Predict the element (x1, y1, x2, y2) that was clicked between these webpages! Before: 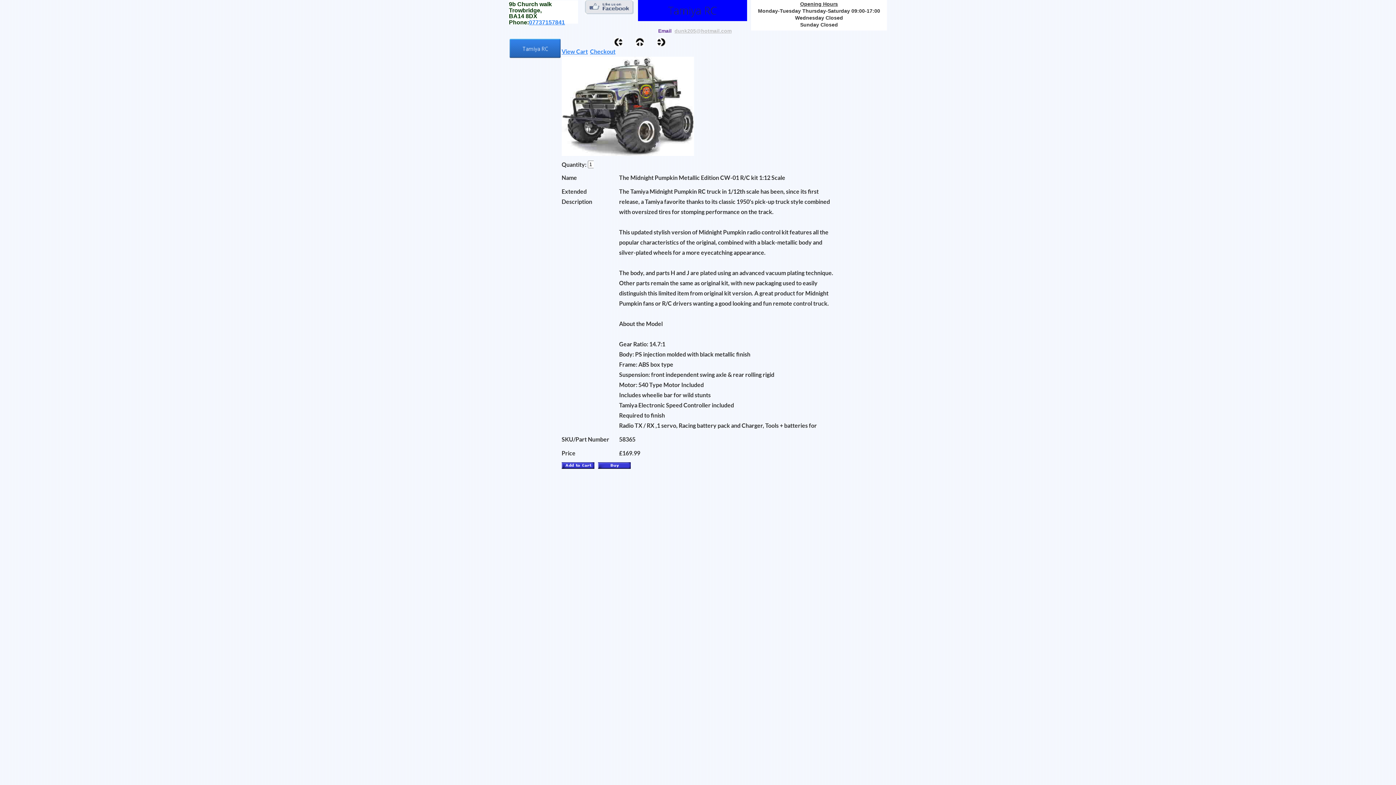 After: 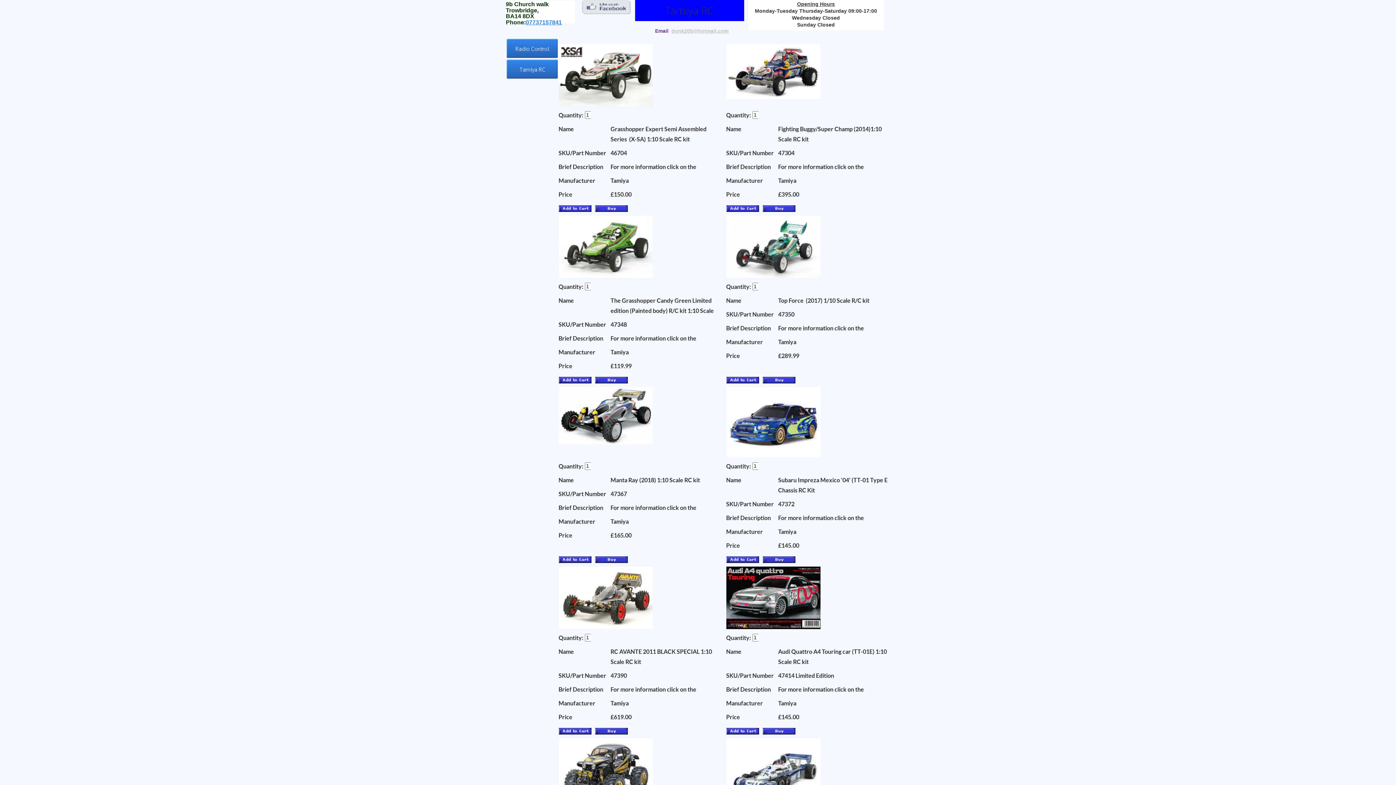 Action: bbox: (509, 38, 561, 59)